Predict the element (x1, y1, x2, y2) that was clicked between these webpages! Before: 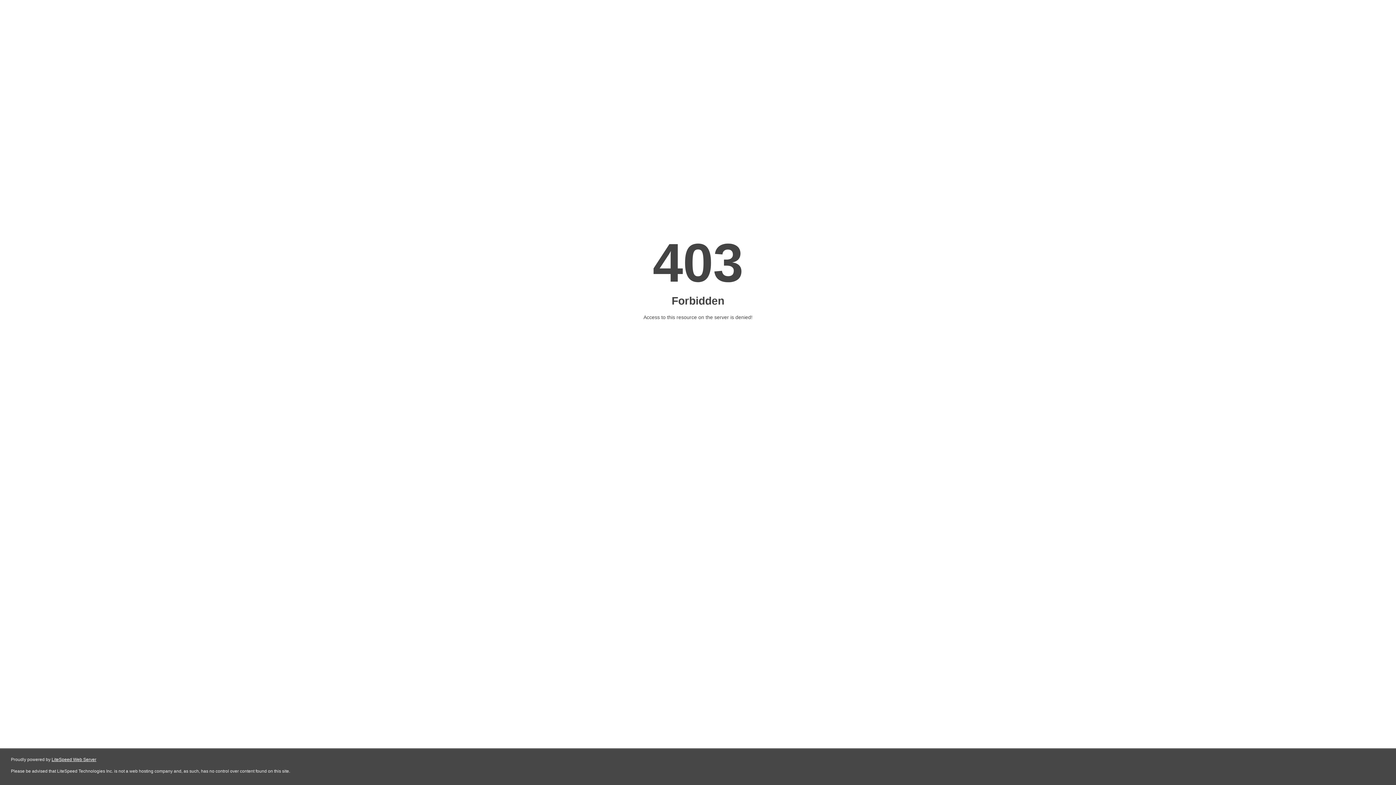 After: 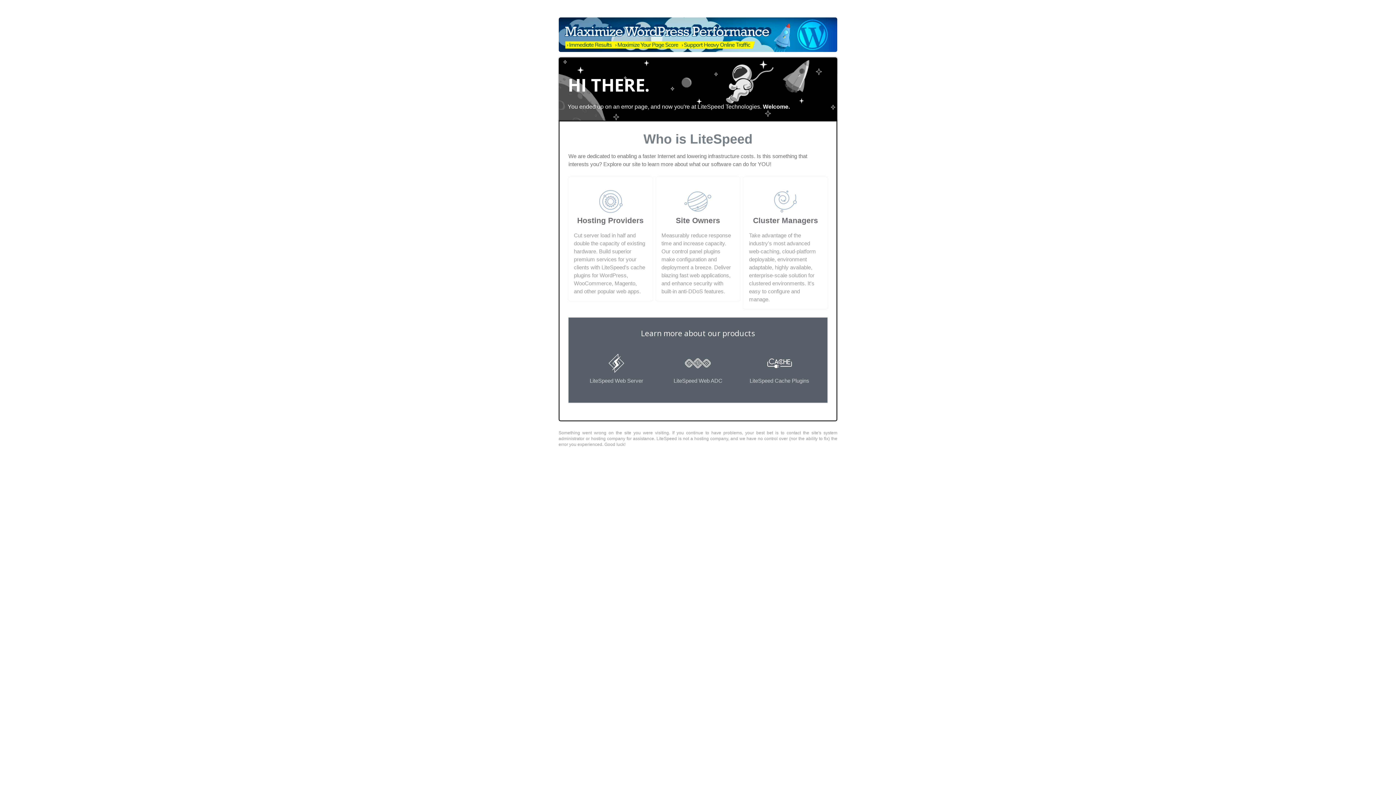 Action: label: LiteSpeed Web Server bbox: (51, 757, 96, 762)